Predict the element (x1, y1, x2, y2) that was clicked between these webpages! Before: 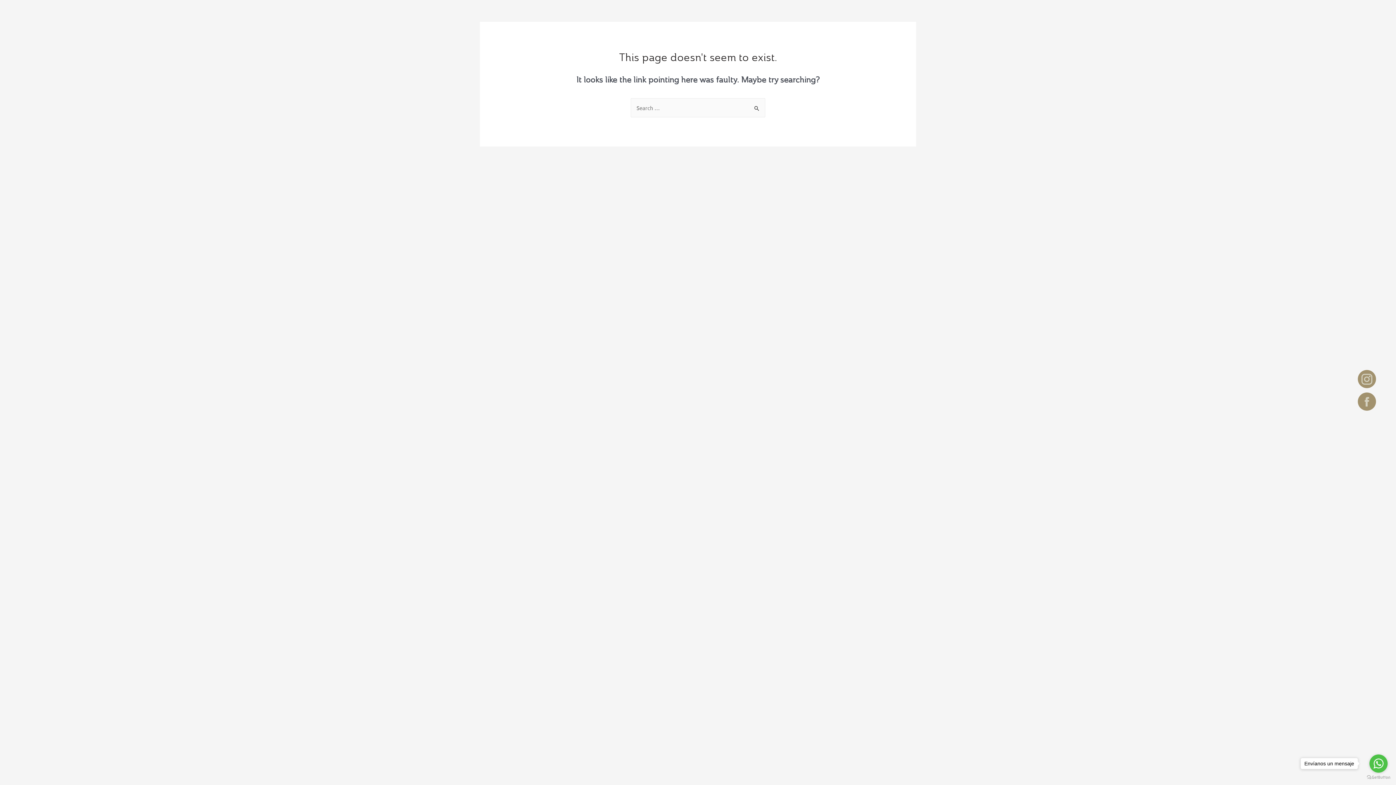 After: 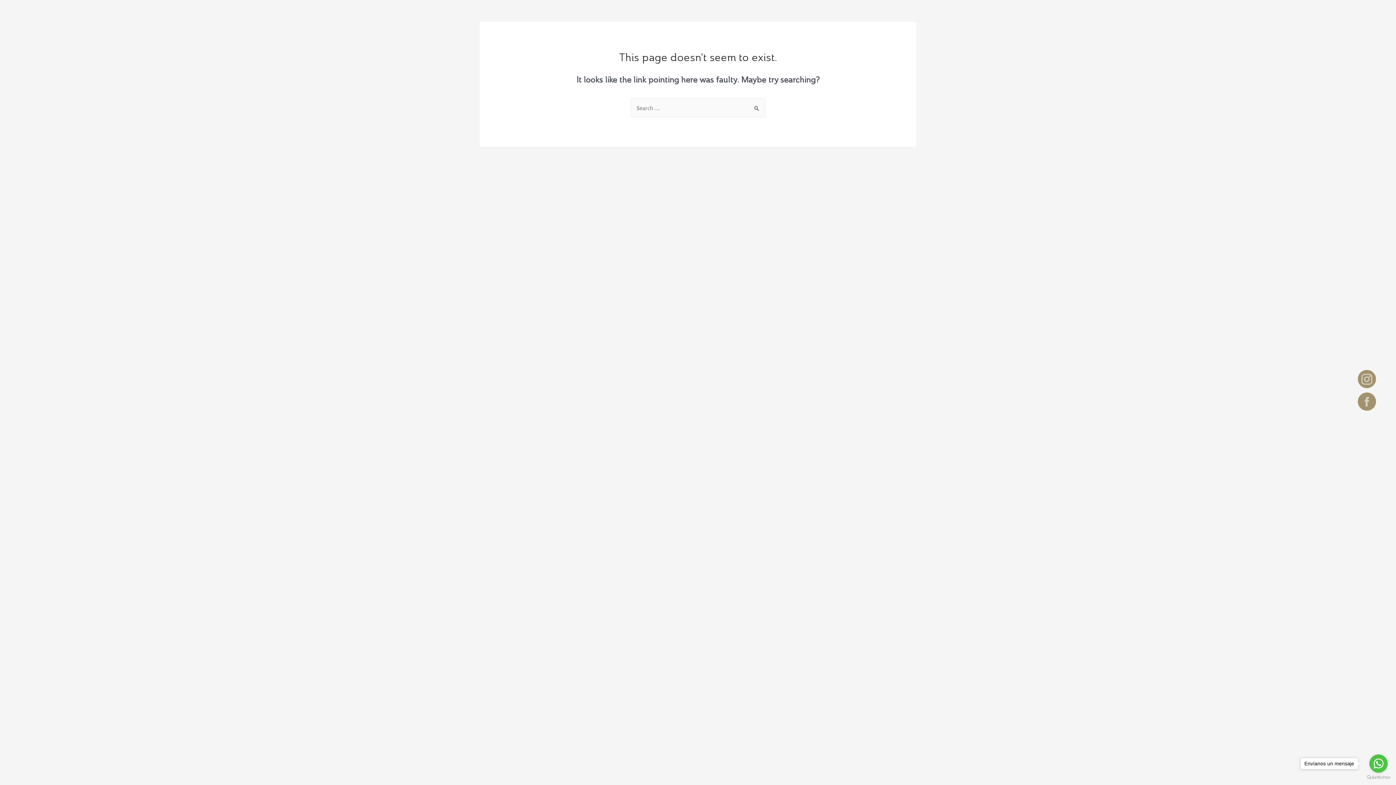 Action: bbox: (1358, 370, 1376, 388)